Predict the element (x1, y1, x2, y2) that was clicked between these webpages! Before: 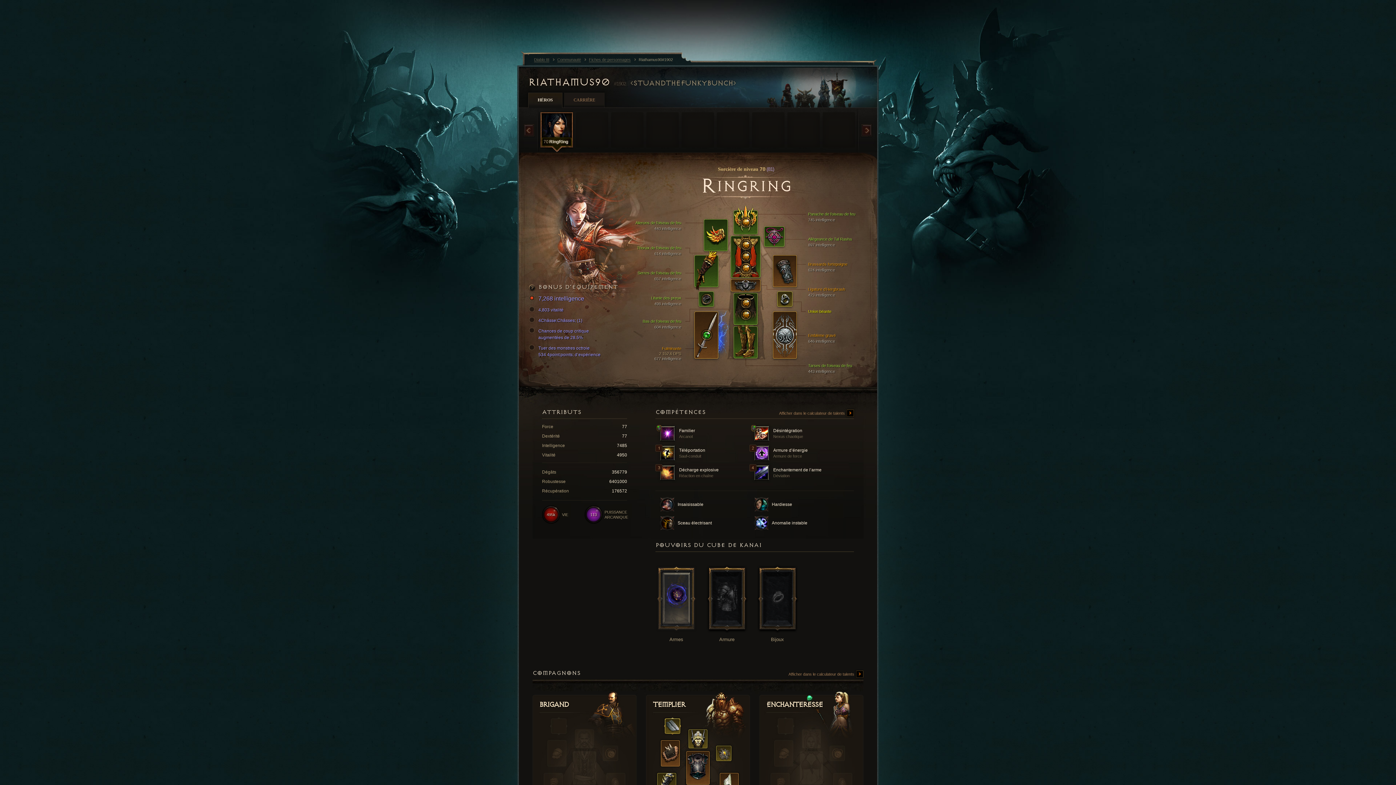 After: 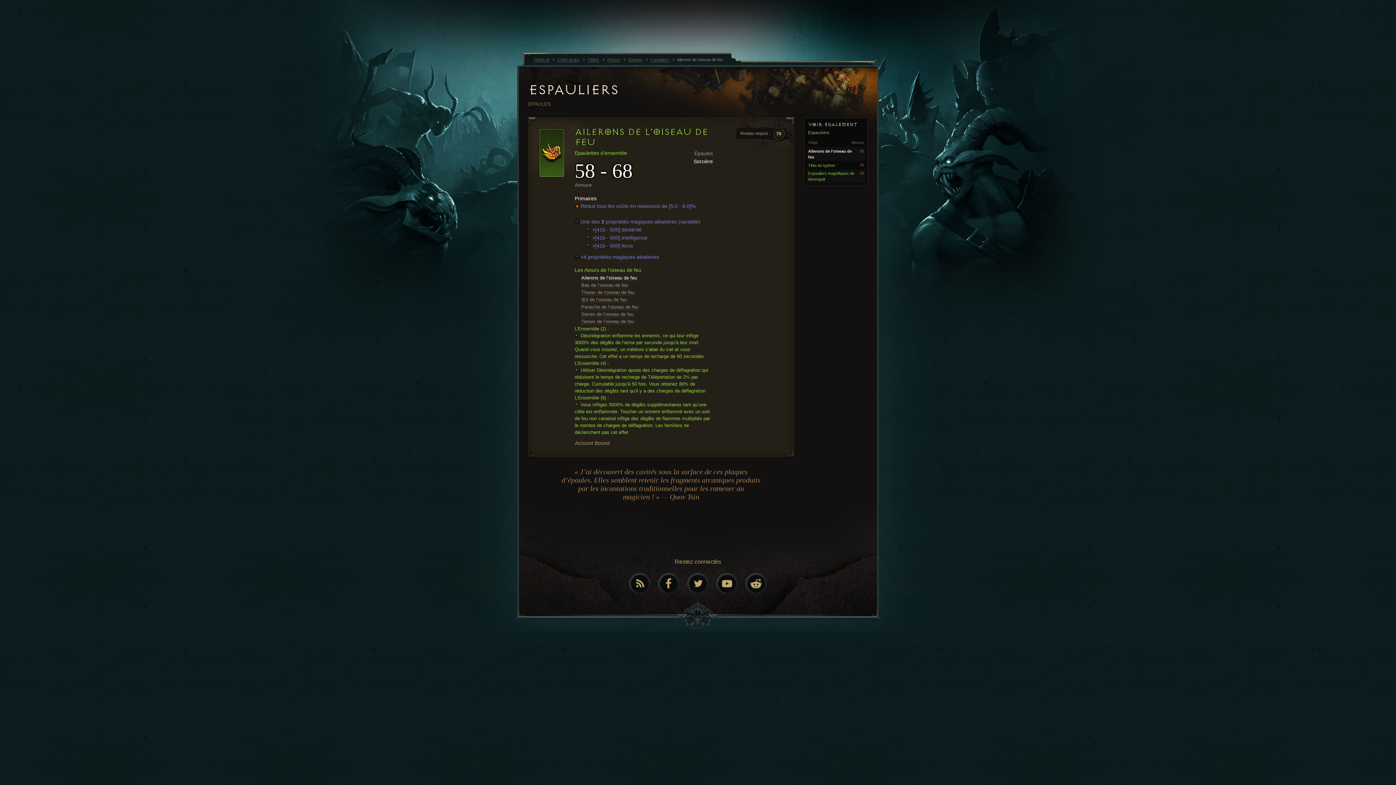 Action: bbox: (613, 220, 681, 230) label: Ailerons de l’oiseau de feu
440 intelligence